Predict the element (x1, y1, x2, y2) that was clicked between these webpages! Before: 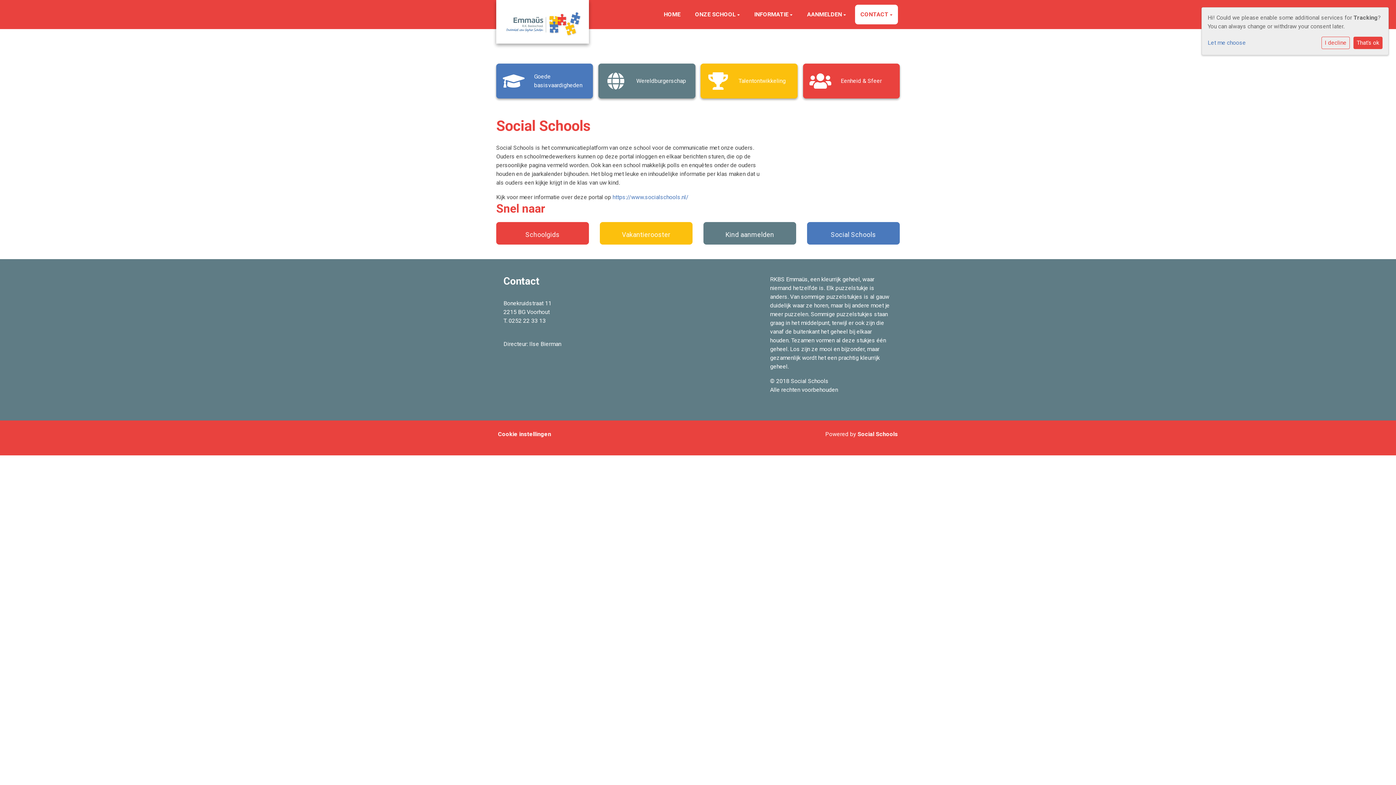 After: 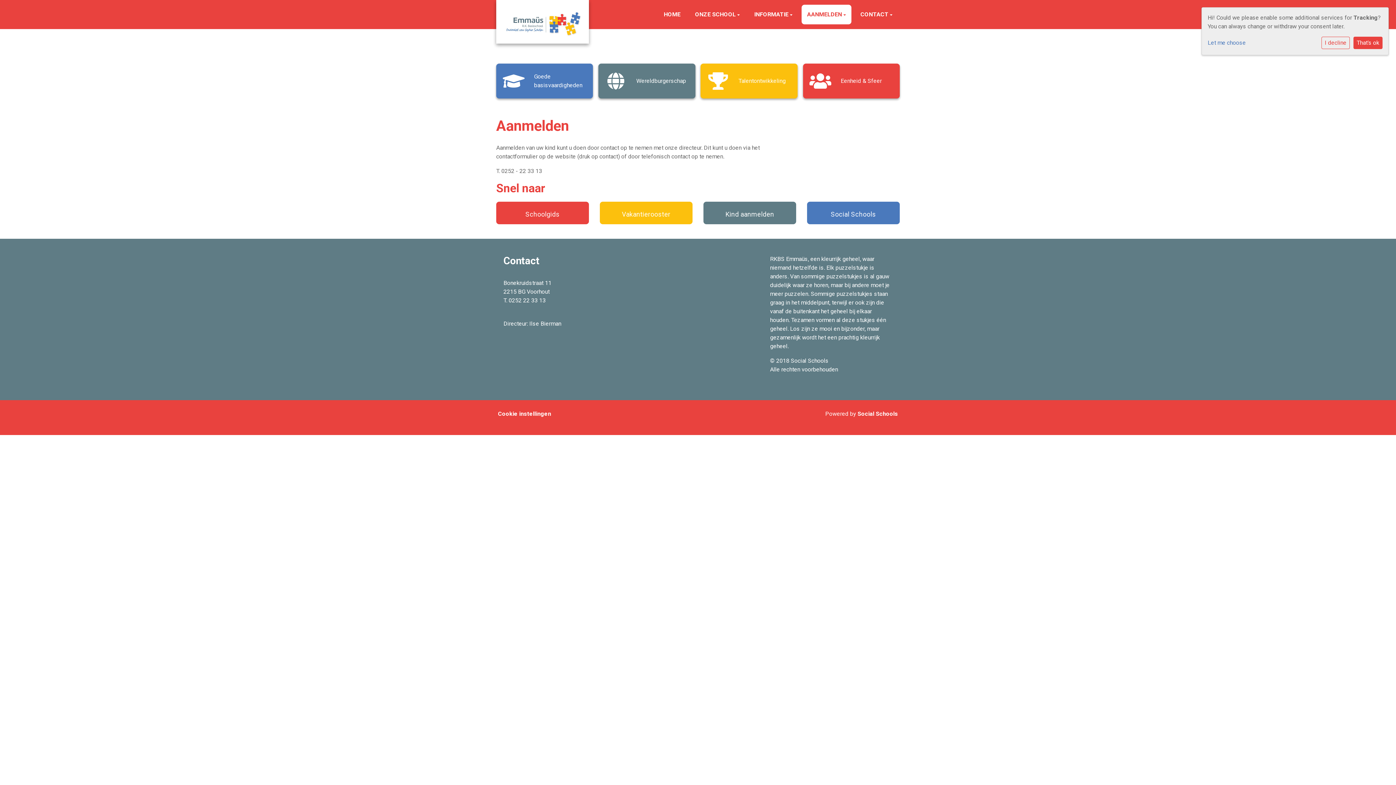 Action: label: AANMELDEN  bbox: (801, 4, 851, 24)